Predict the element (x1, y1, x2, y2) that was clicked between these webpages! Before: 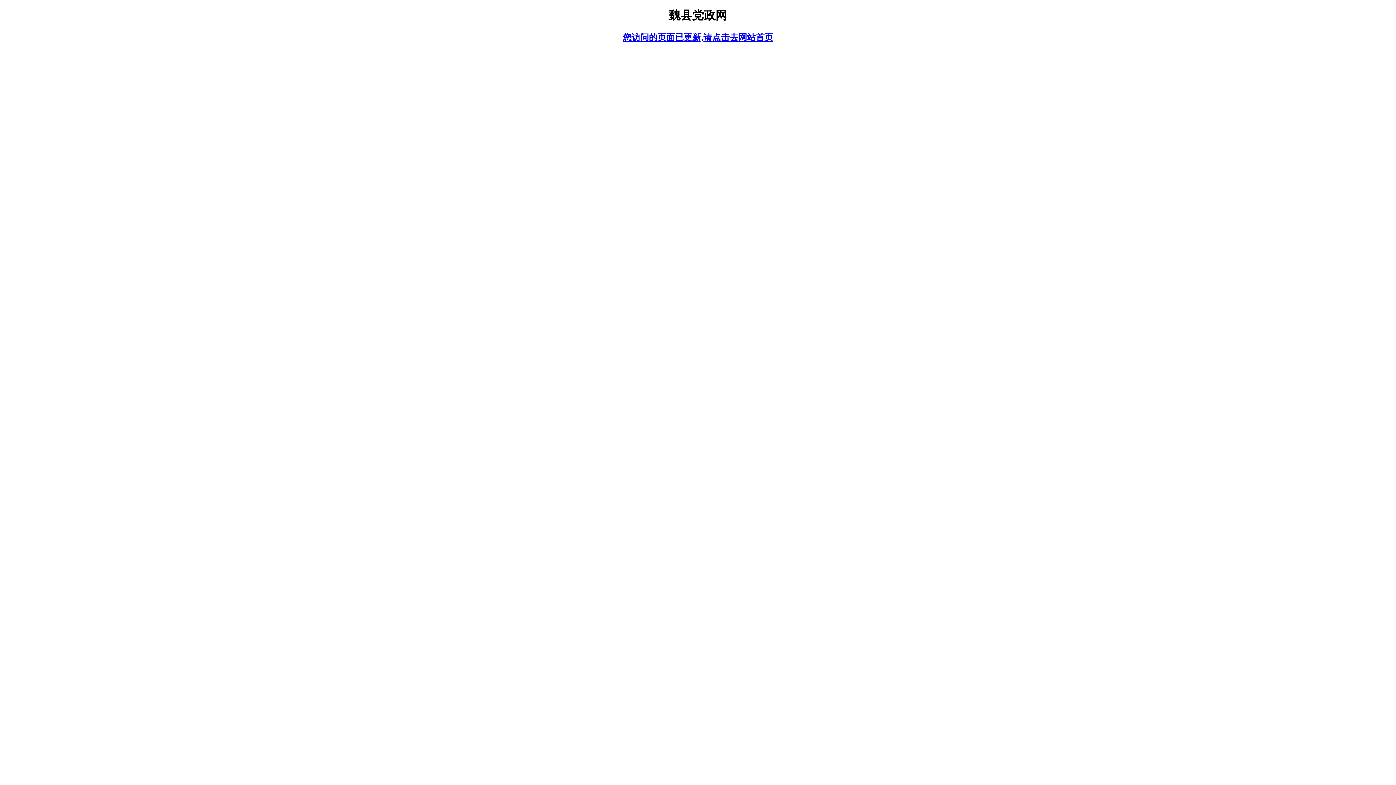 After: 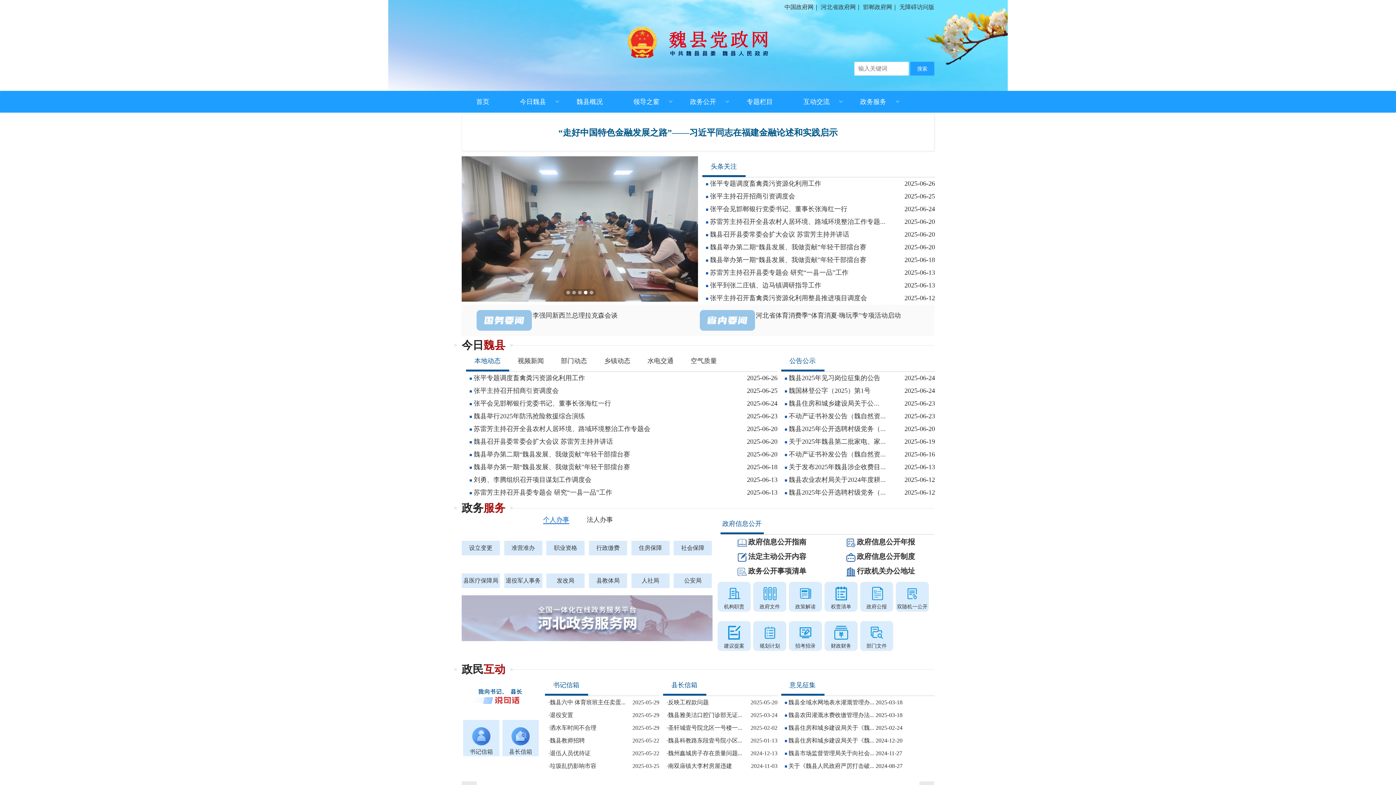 Action: label: 您访问的页面已更新,请点击去网站首页 bbox: (2, 31, 1393, 43)